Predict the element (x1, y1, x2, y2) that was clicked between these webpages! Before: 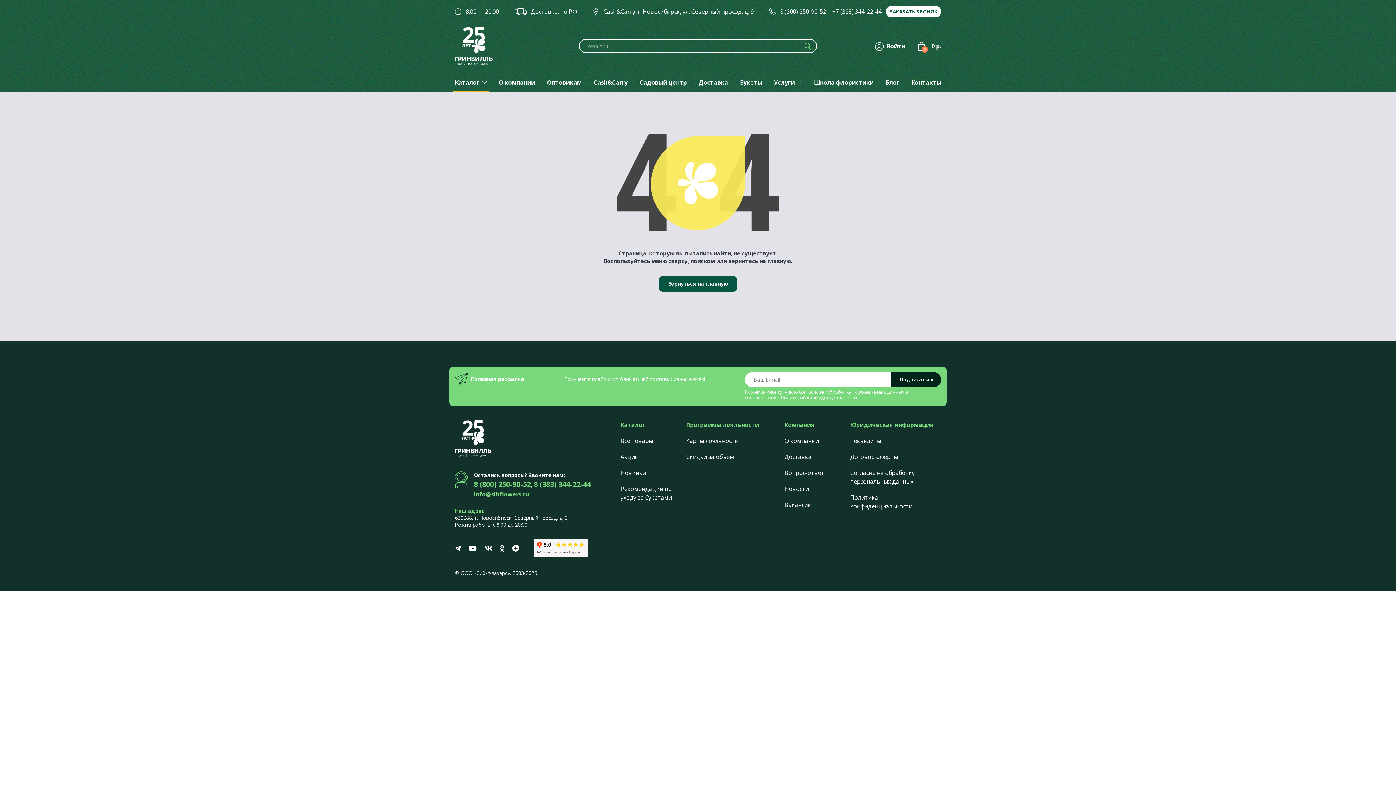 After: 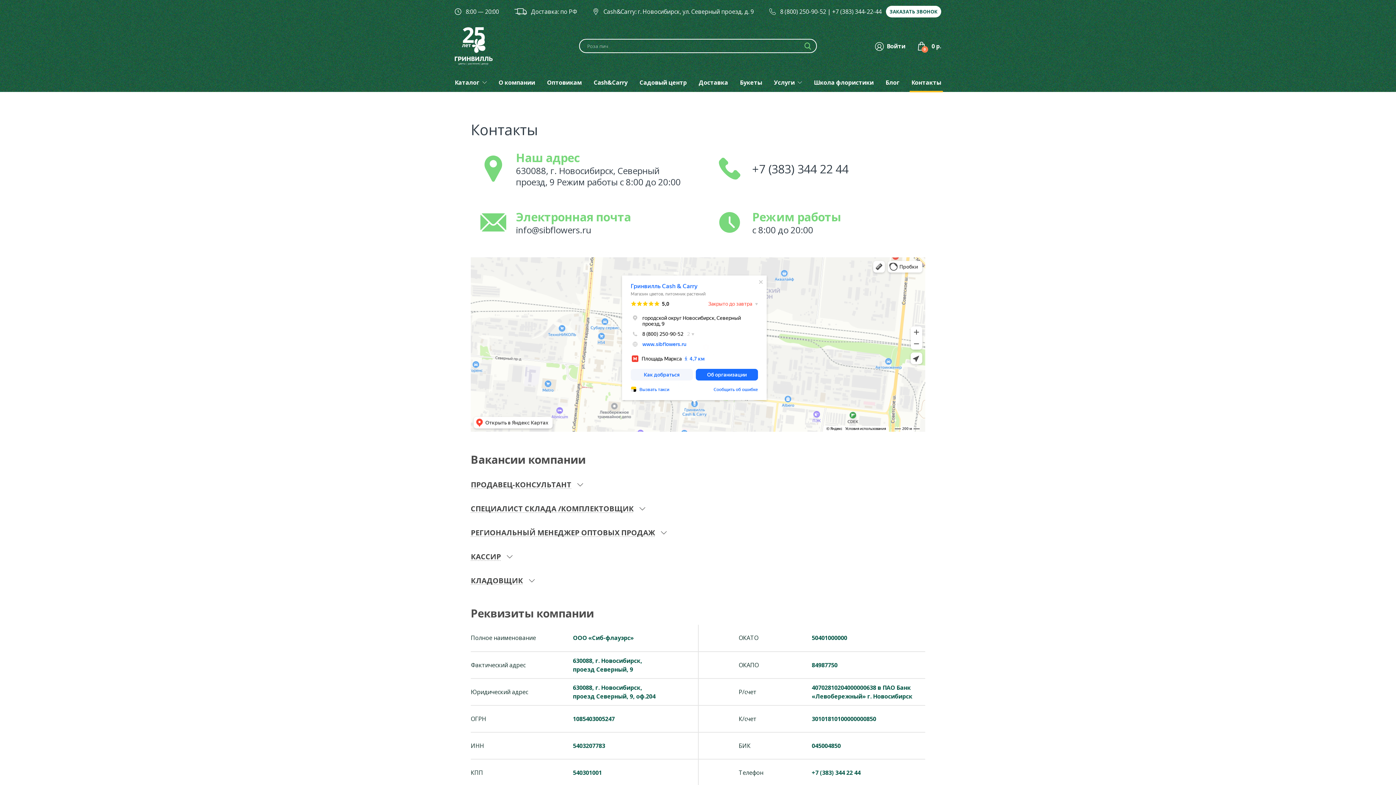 Action: bbox: (911, 73, 941, 91) label: Контакты